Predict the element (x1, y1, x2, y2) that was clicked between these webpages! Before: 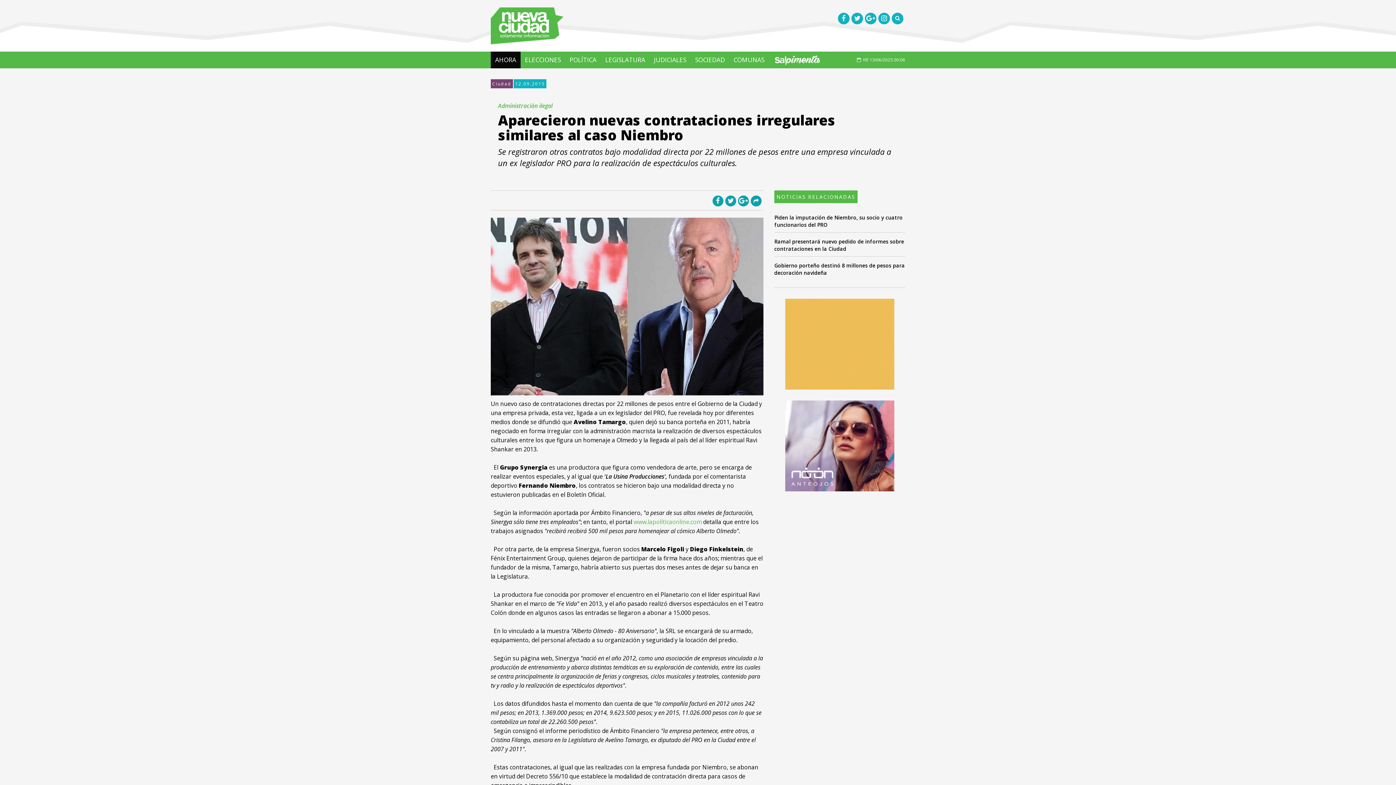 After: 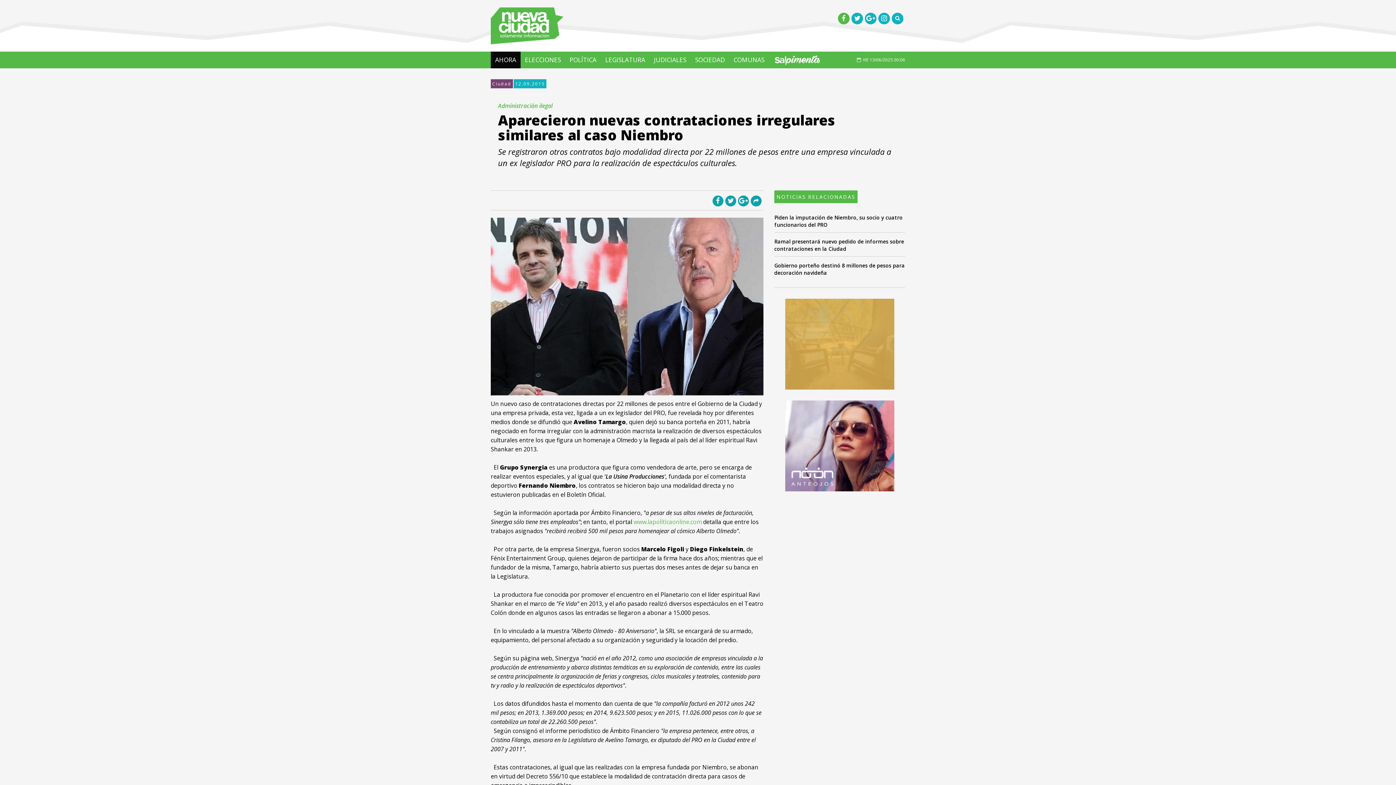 Action: bbox: (838, 12, 849, 24)